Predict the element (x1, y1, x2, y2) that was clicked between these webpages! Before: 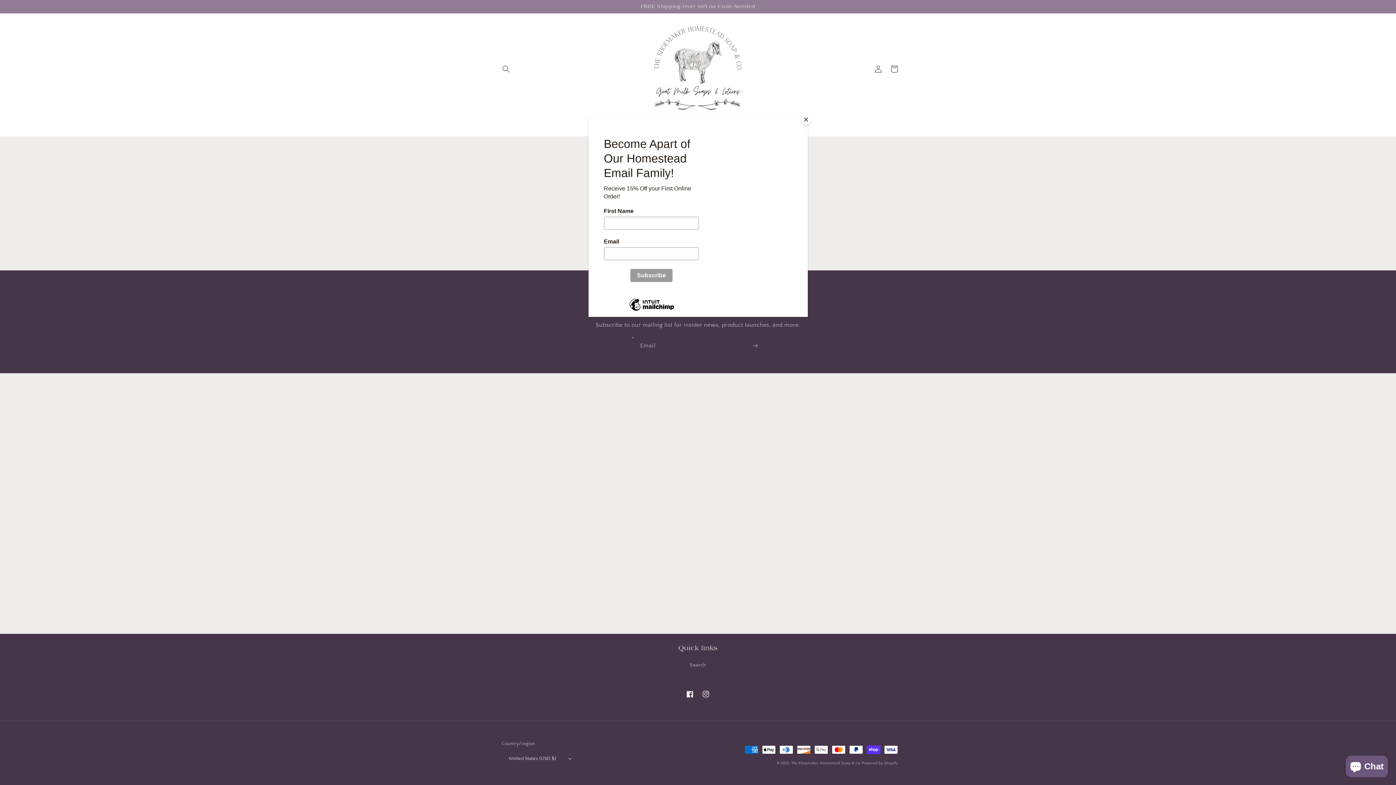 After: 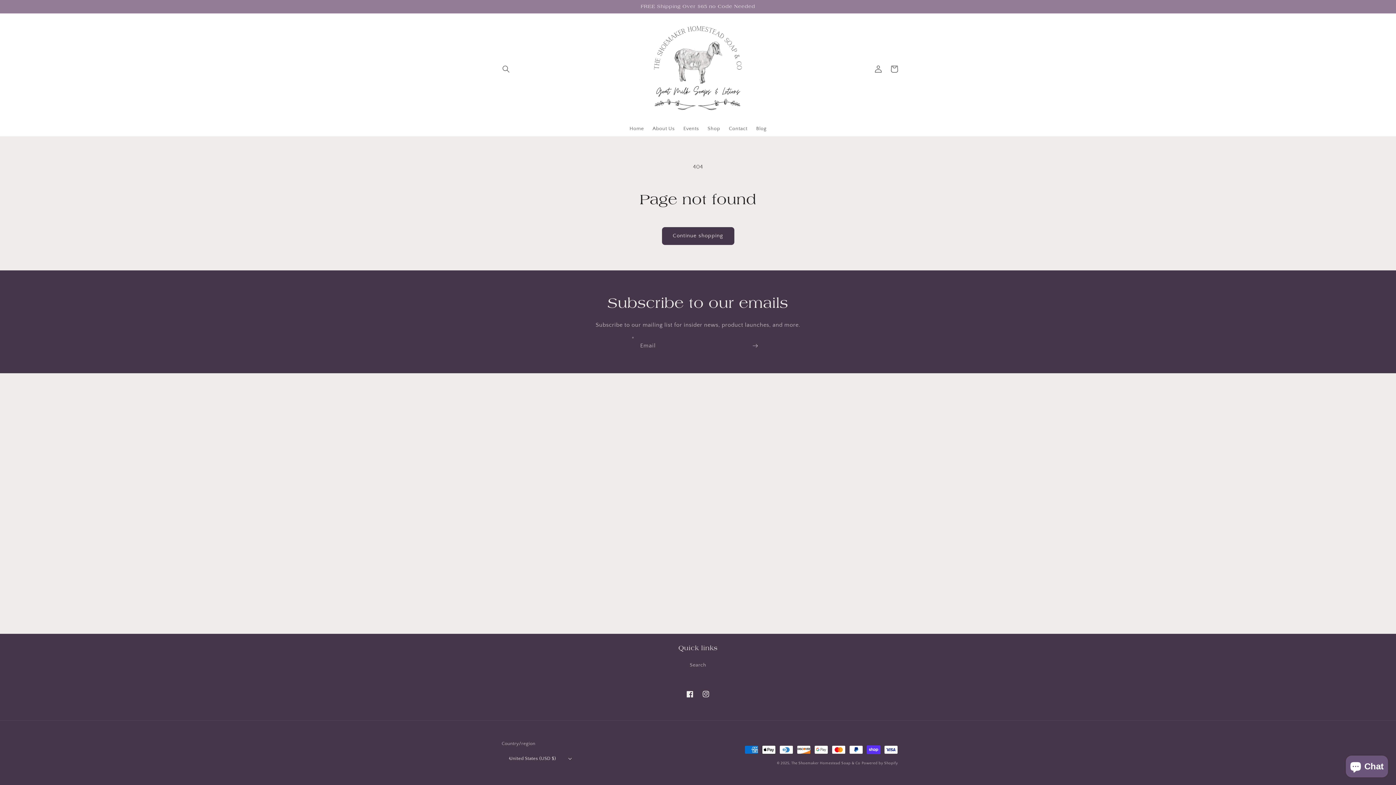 Action: label: Close bbox: (800, 114, 811, 125)